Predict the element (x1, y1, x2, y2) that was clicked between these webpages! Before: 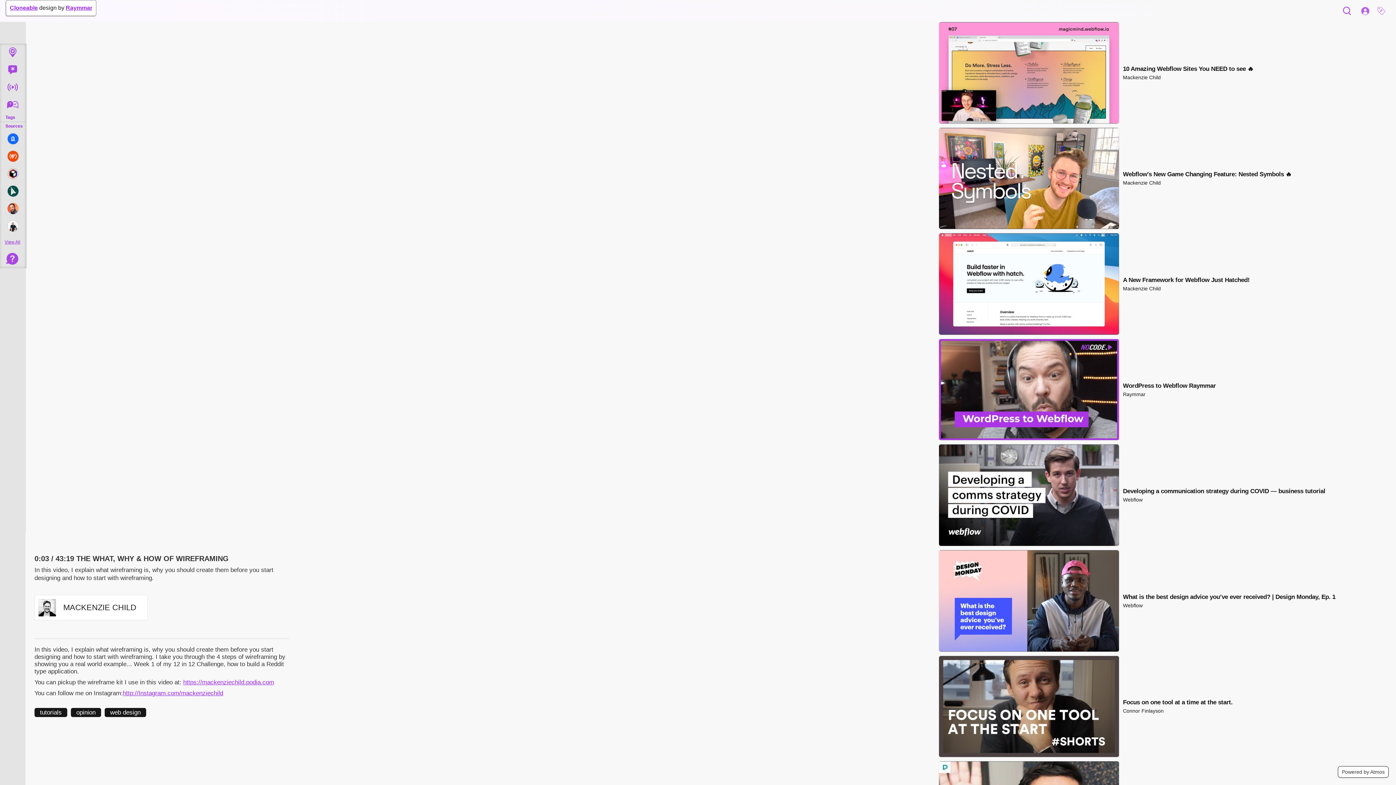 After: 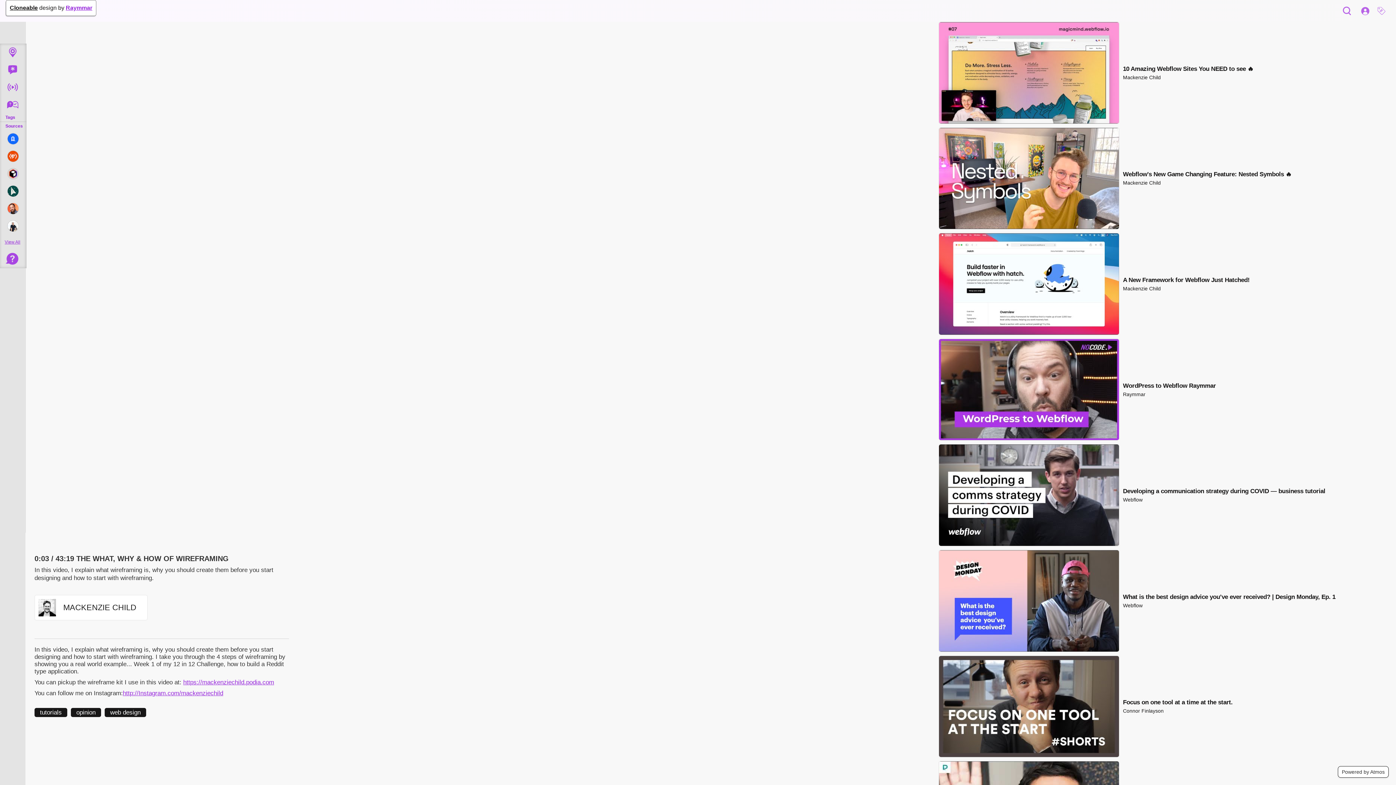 Action: label: Cloneable bbox: (9, 4, 37, 10)